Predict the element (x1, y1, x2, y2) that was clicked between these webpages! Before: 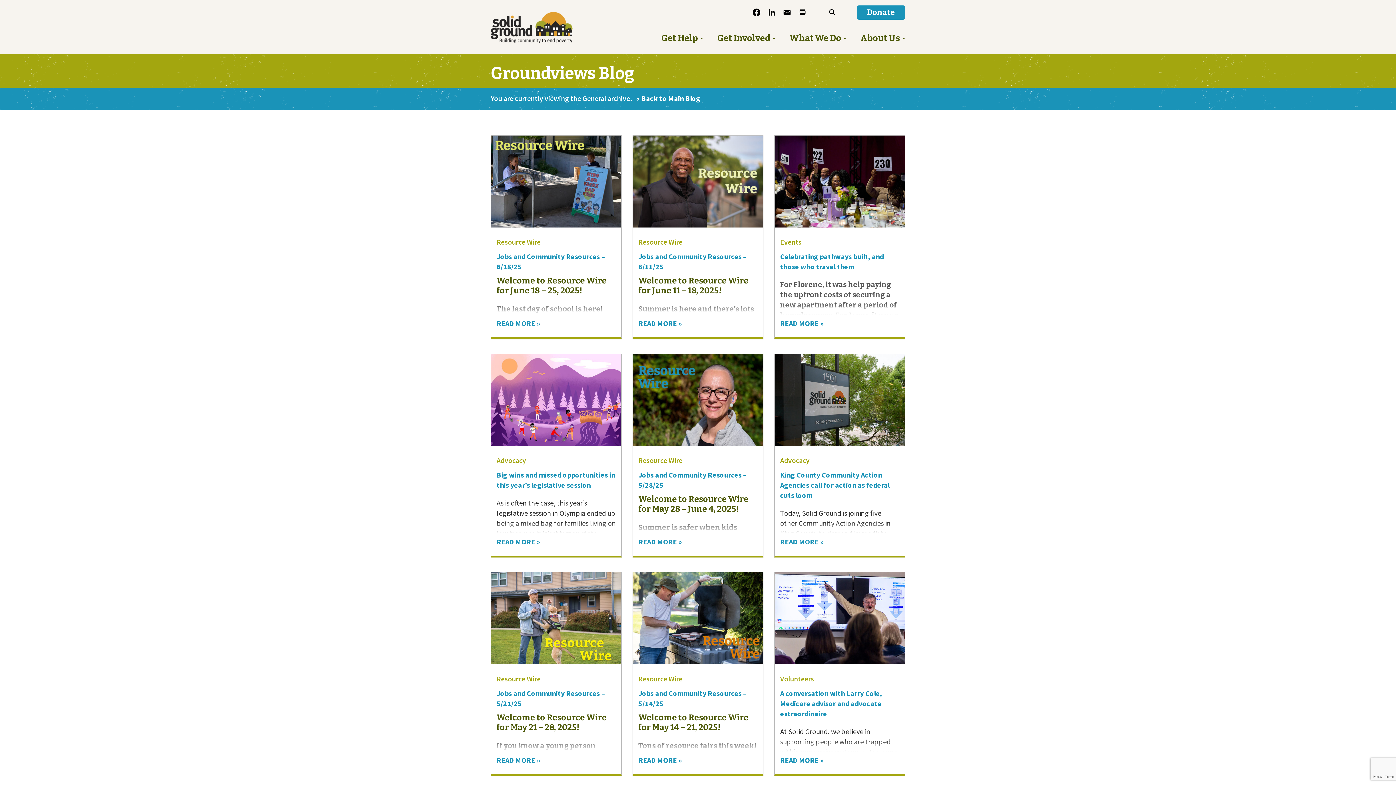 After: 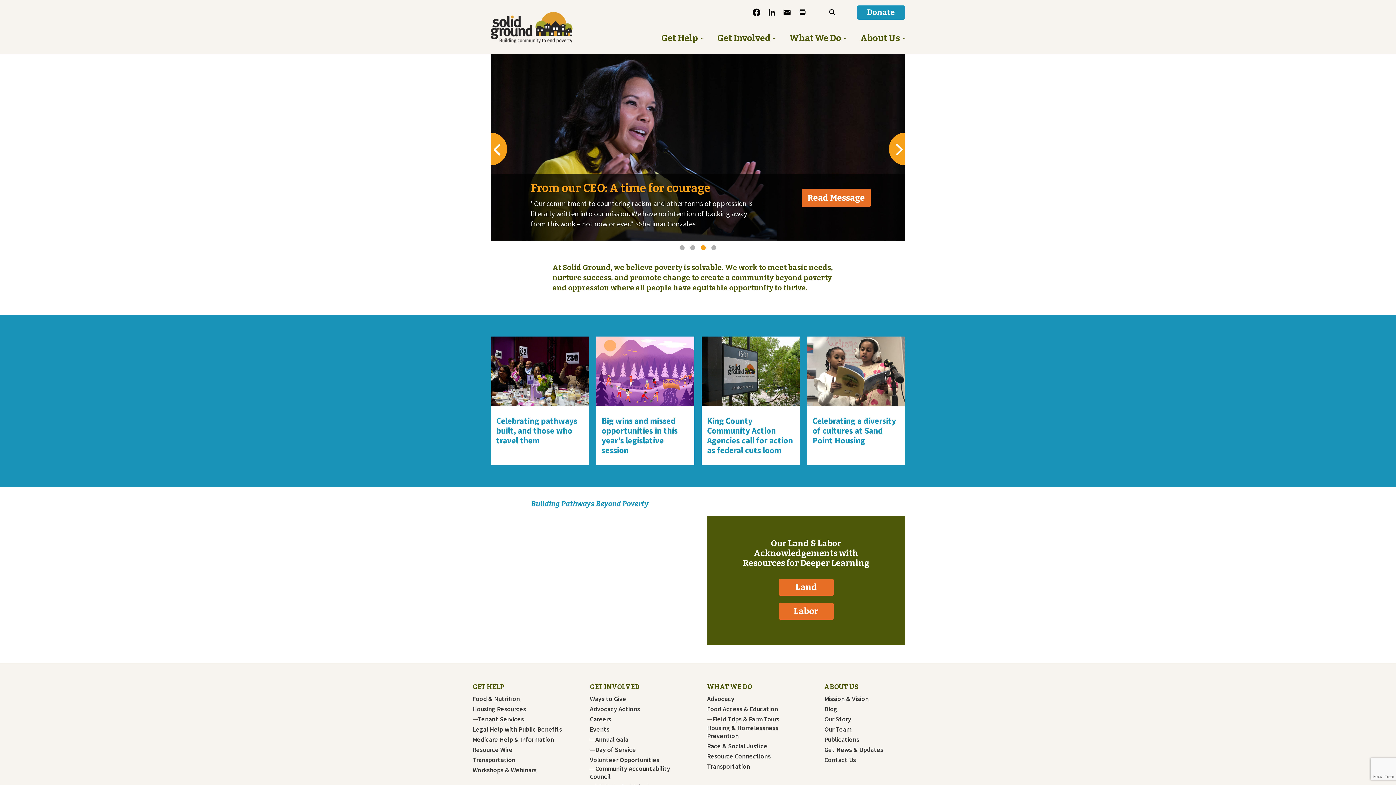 Action: bbox: (490, 9, 596, 45) label: Solid Ground